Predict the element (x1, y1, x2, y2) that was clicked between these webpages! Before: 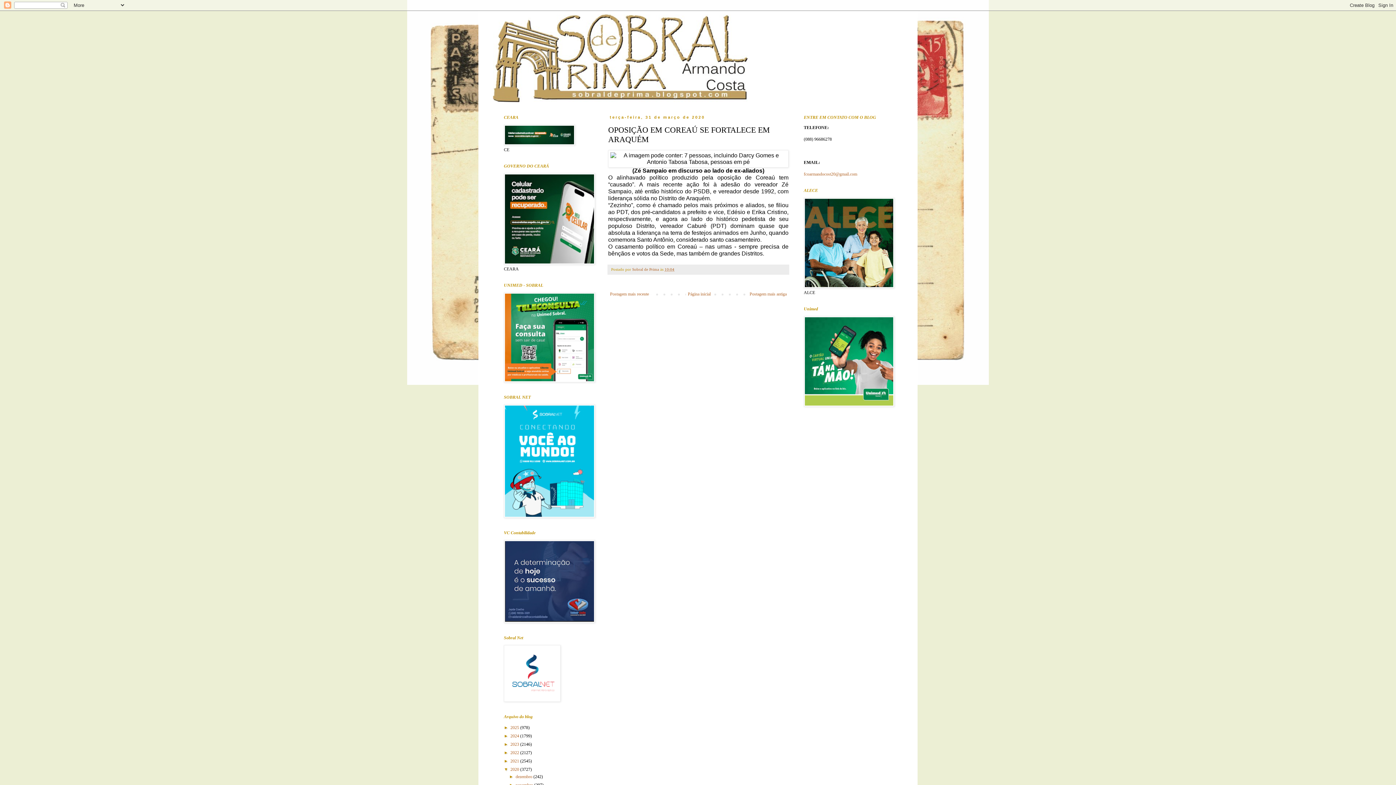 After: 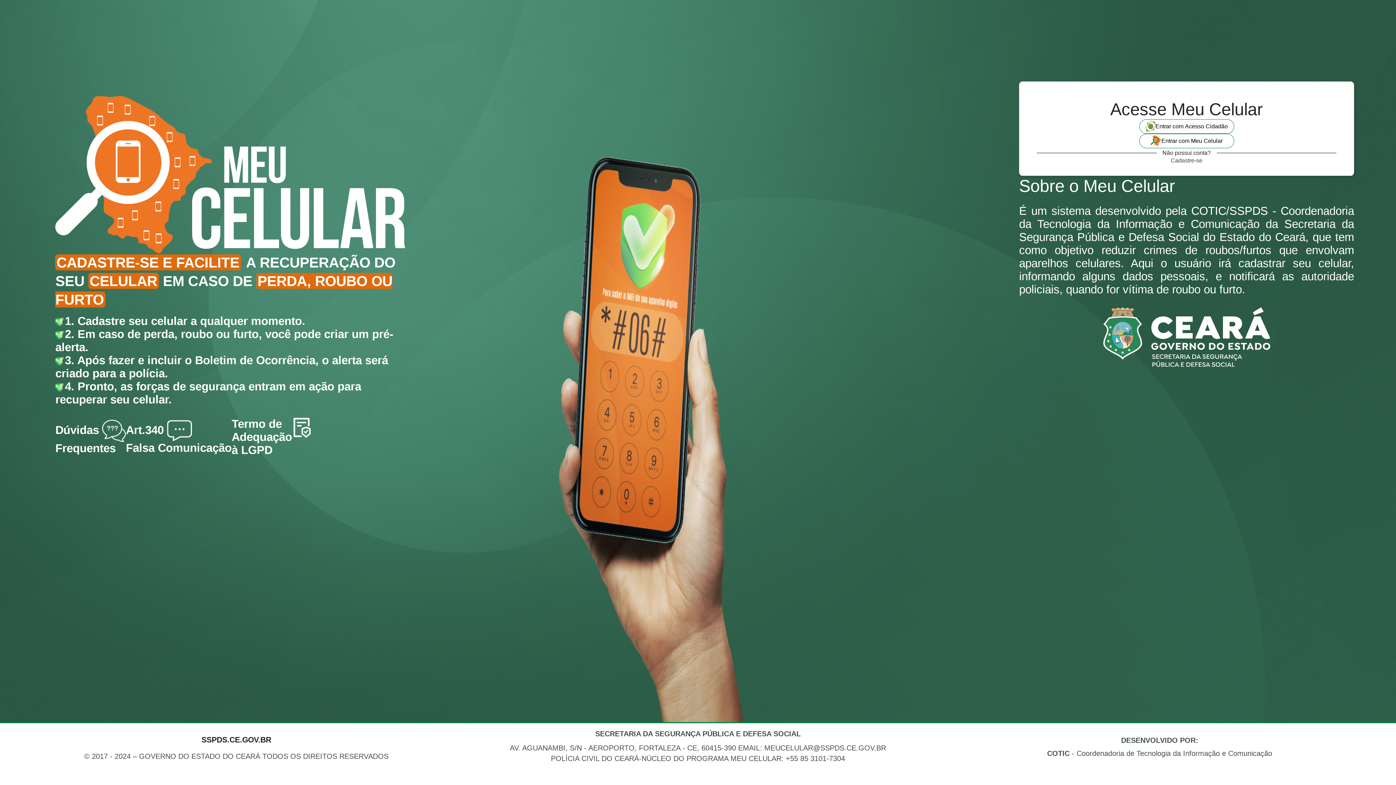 Action: bbox: (504, 260, 595, 265)